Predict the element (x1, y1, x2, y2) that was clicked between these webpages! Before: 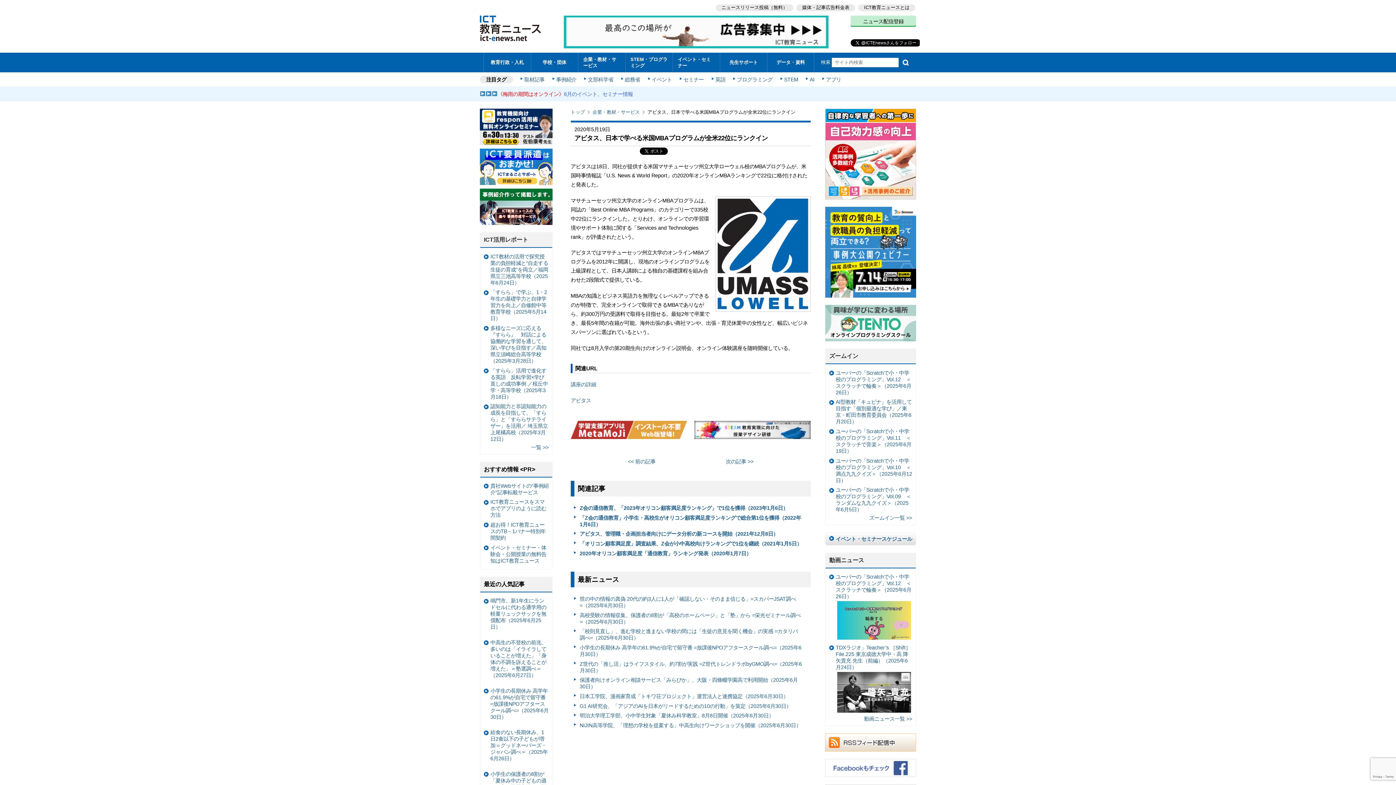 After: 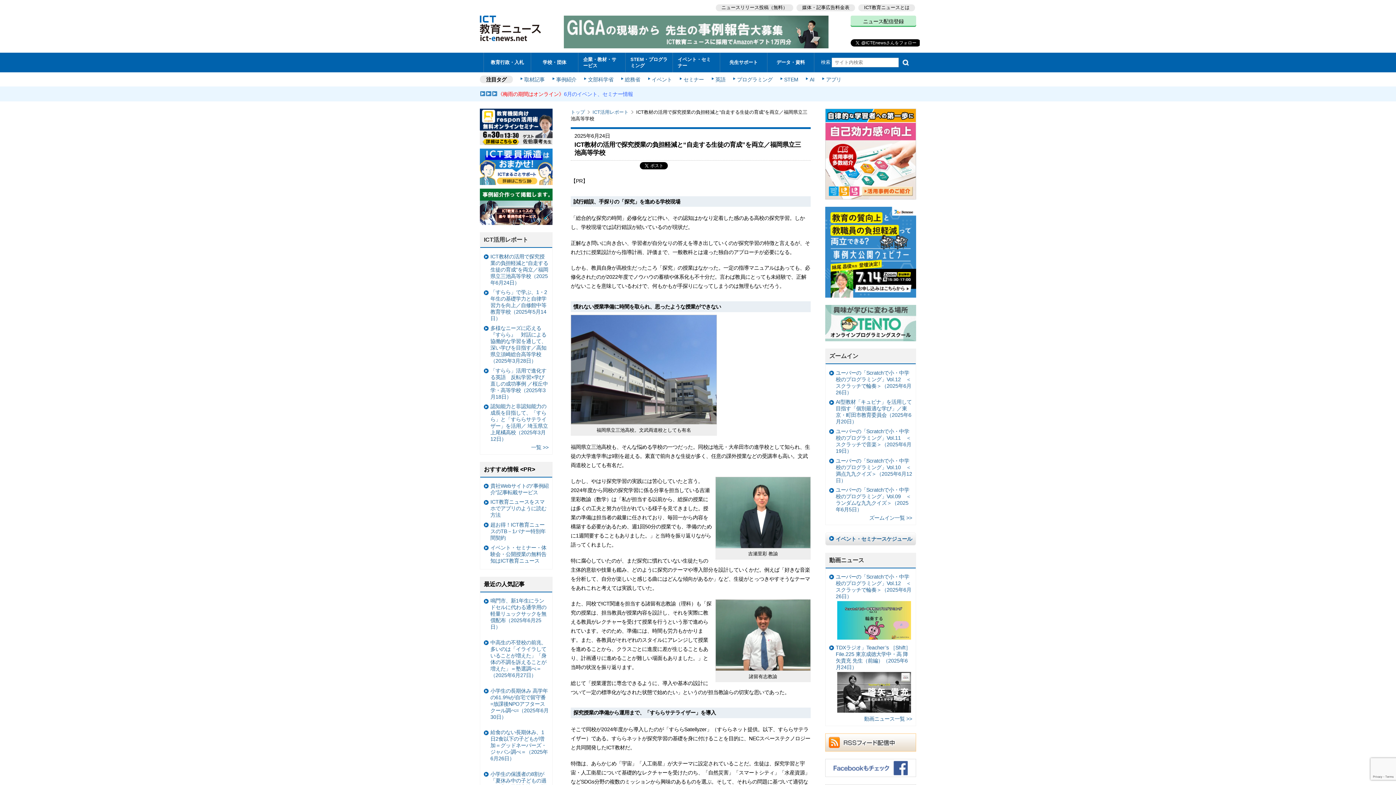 Action: label: ICT教材の活用で探究授業の負担軽減と“自走する生徒の育成”を両立／福岡県立三池高等学校（2025年6月24日） bbox: (484, 251, 548, 287)